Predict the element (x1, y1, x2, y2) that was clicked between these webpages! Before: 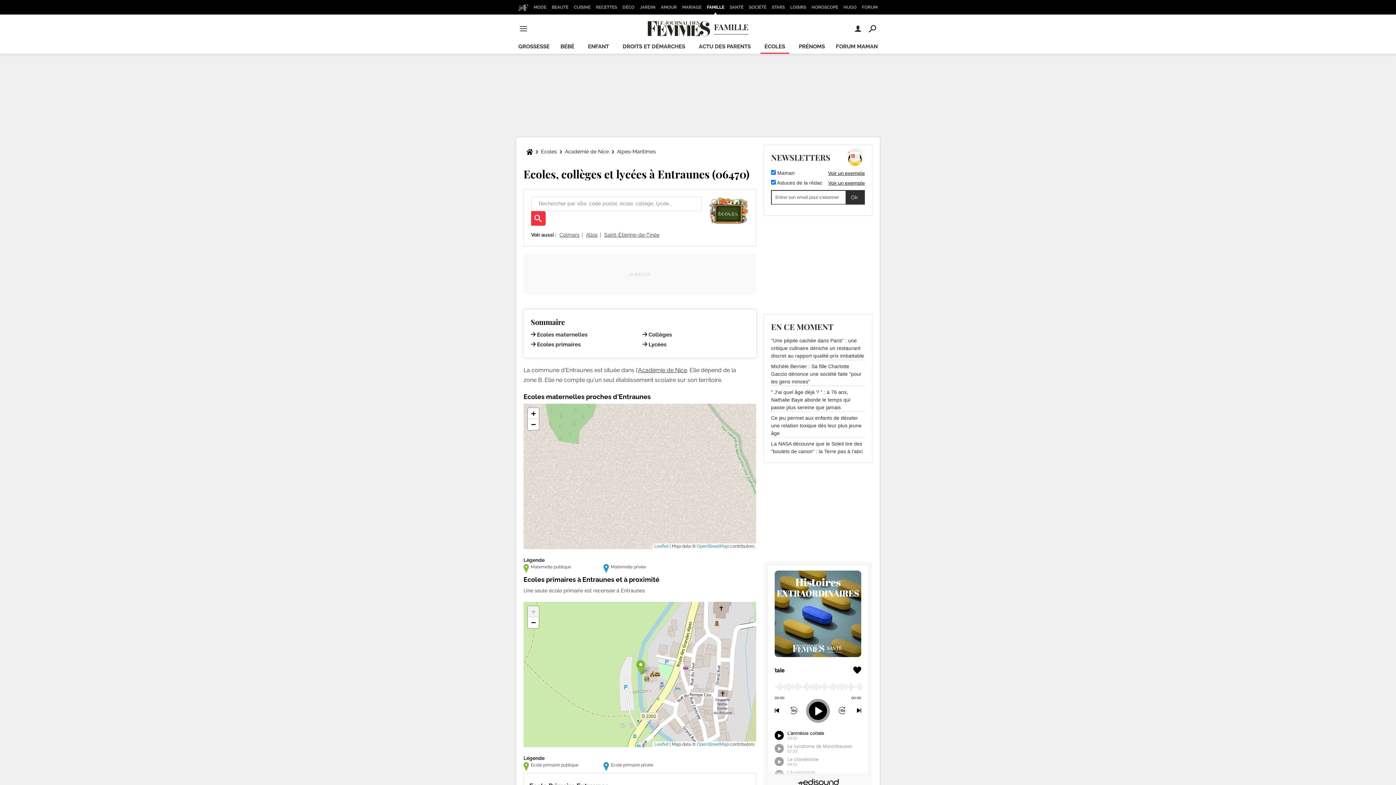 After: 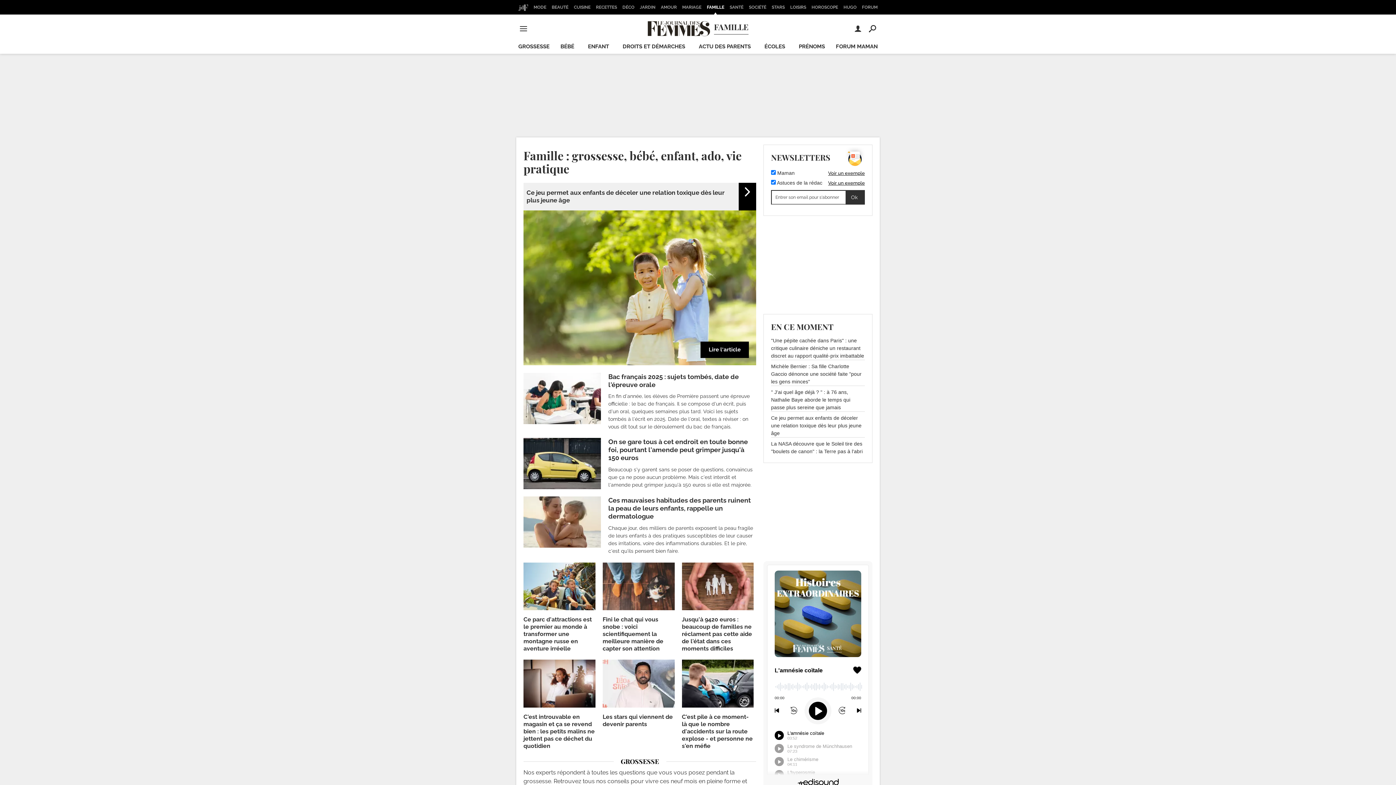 Action: bbox: (647, 21, 748, 36) label: FAMILLE